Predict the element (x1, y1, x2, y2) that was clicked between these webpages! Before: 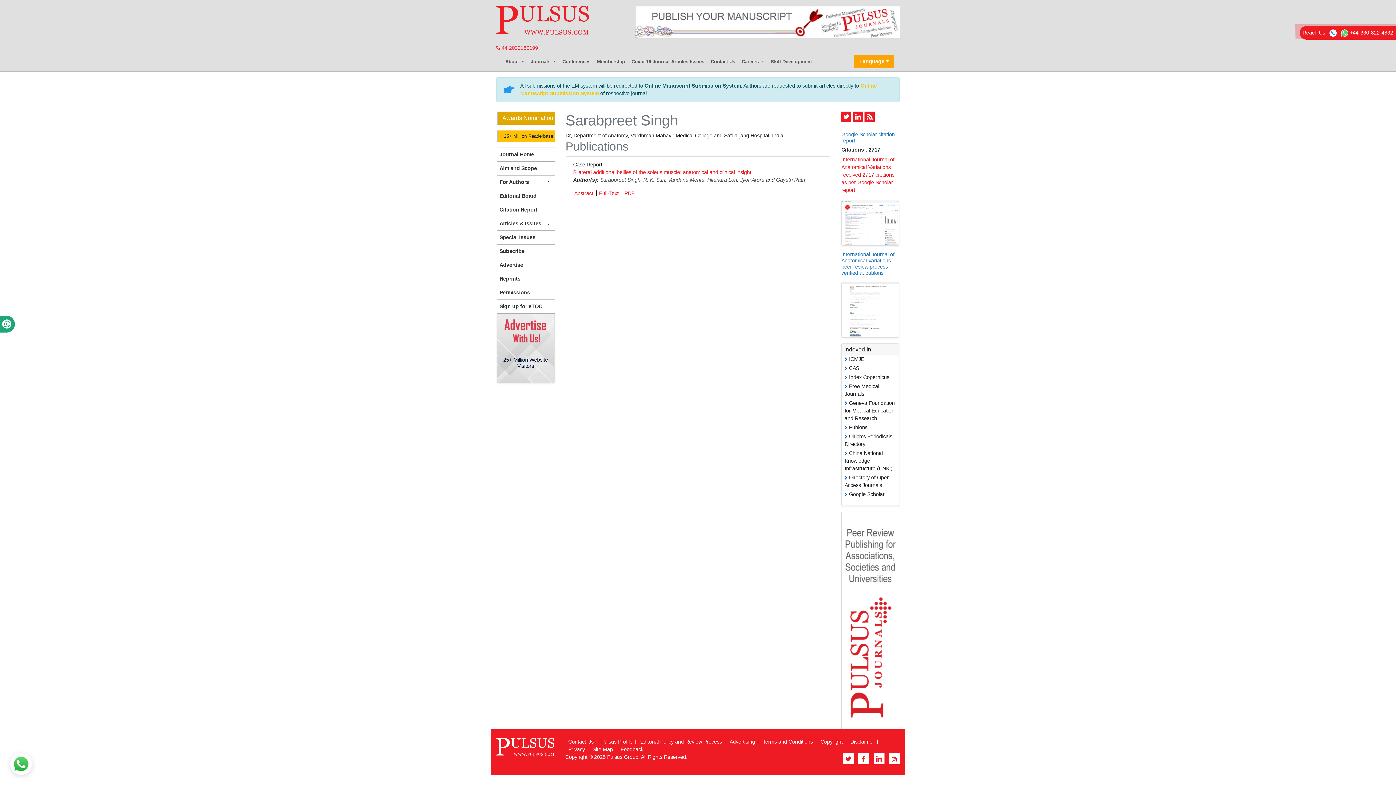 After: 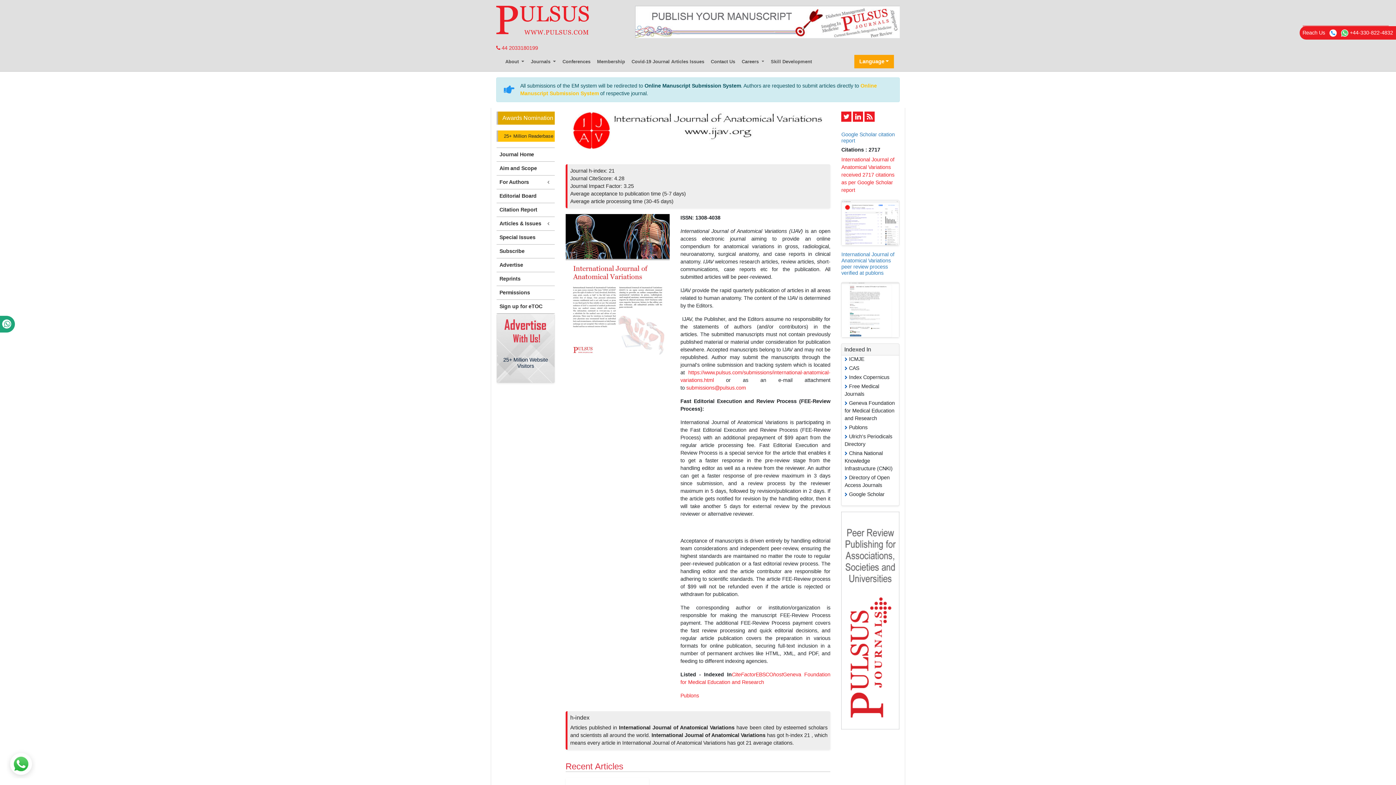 Action: bbox: (496, 148, 554, 161) label: Journal Home